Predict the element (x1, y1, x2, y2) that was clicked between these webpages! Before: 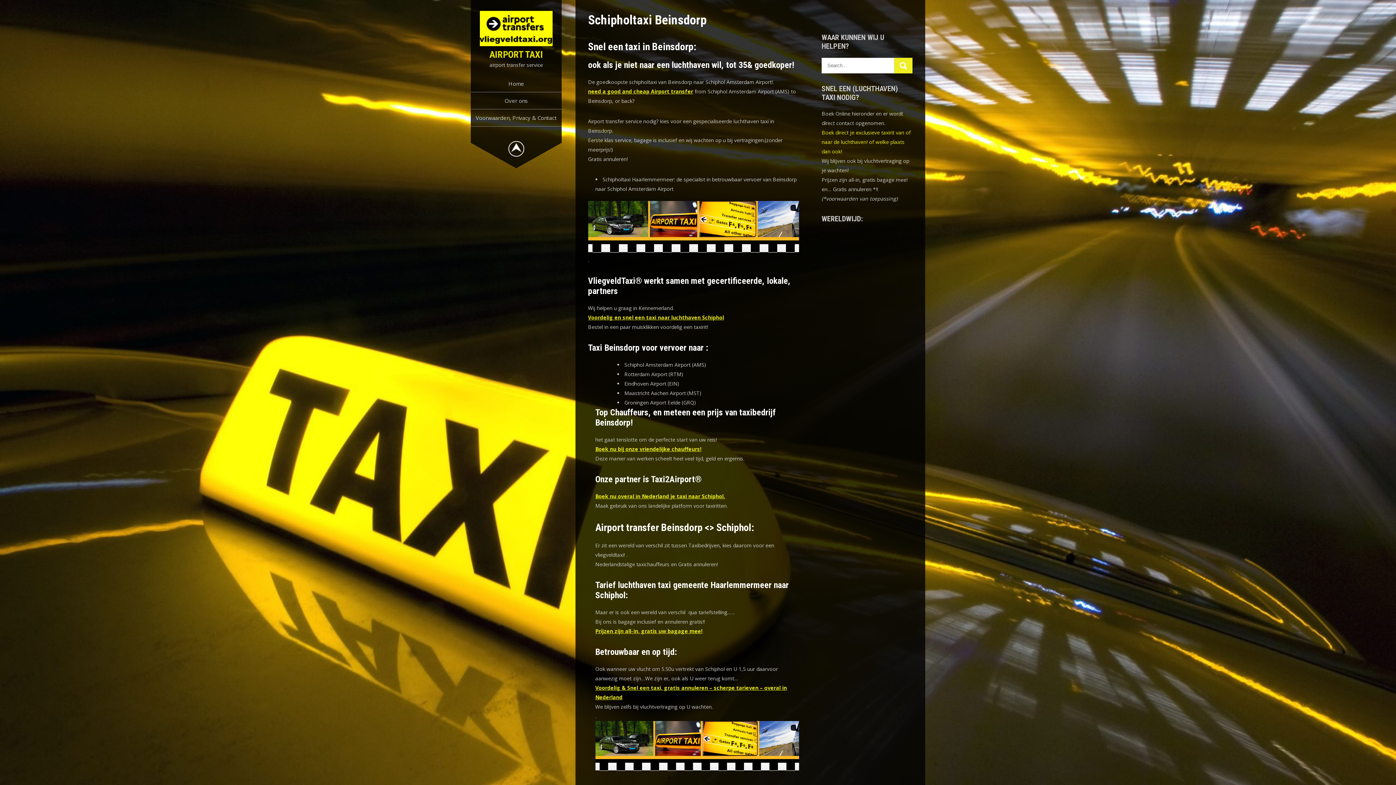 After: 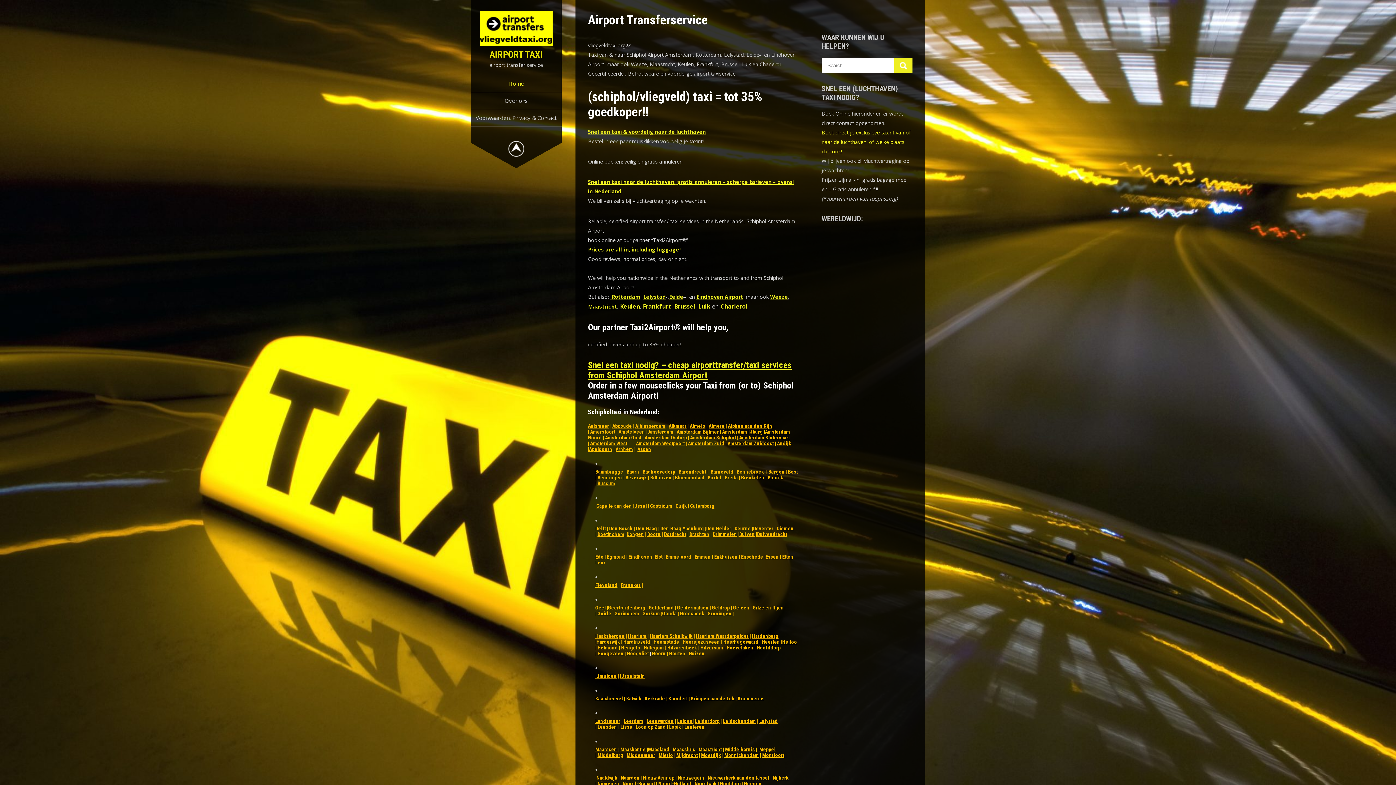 Action: label: AIRPORT TAXI bbox: (489, 49, 543, 60)